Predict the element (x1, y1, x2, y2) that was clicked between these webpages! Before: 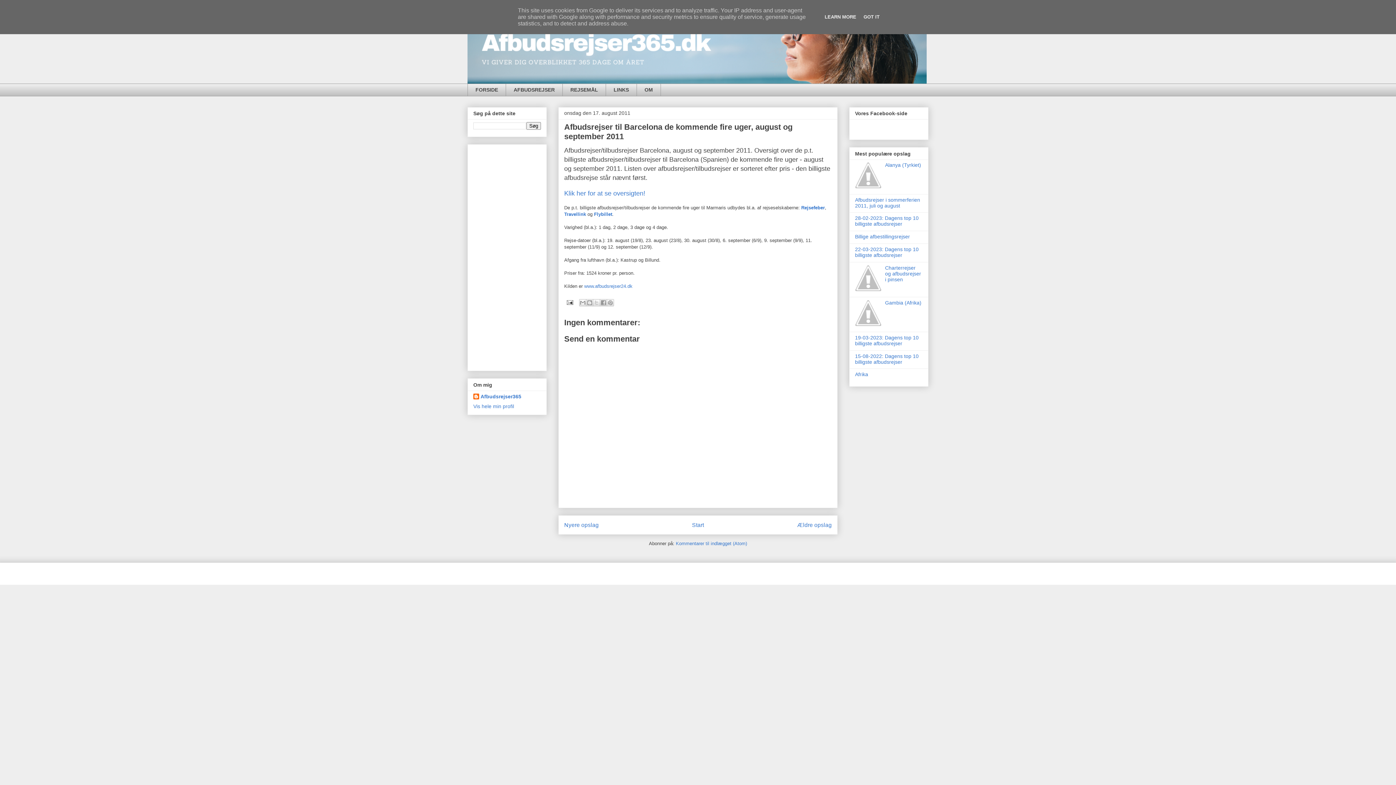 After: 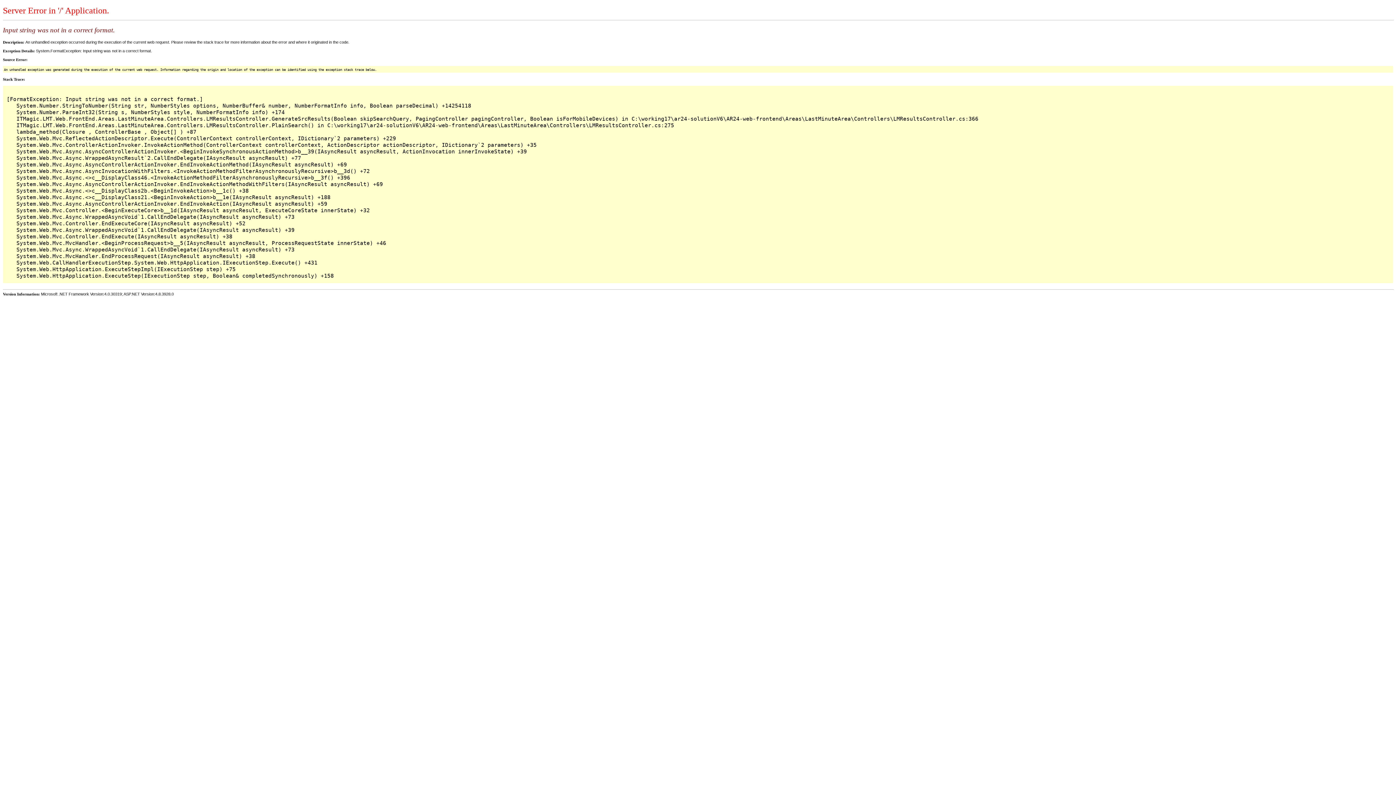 Action: bbox: (564, 189, 645, 197) label: Klik her for at se oversigten!